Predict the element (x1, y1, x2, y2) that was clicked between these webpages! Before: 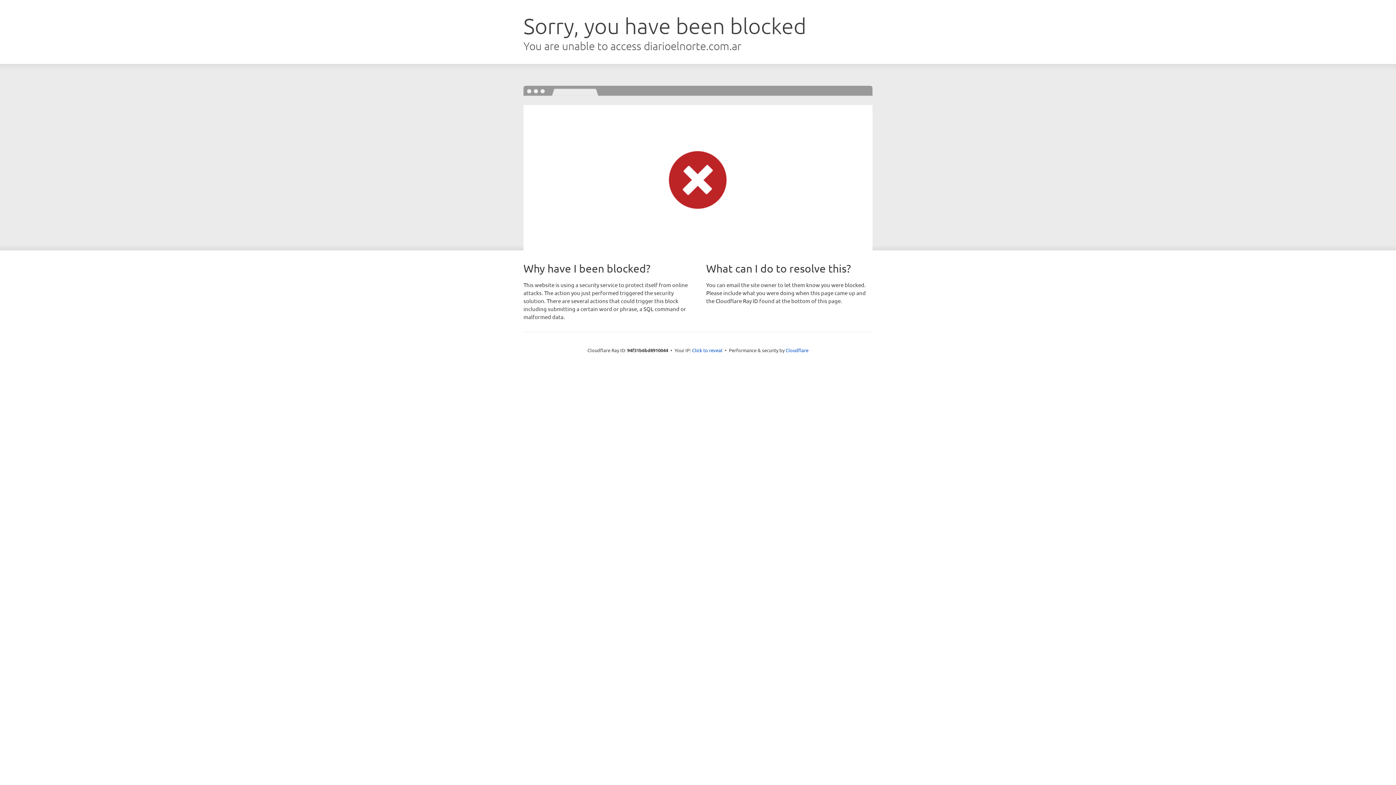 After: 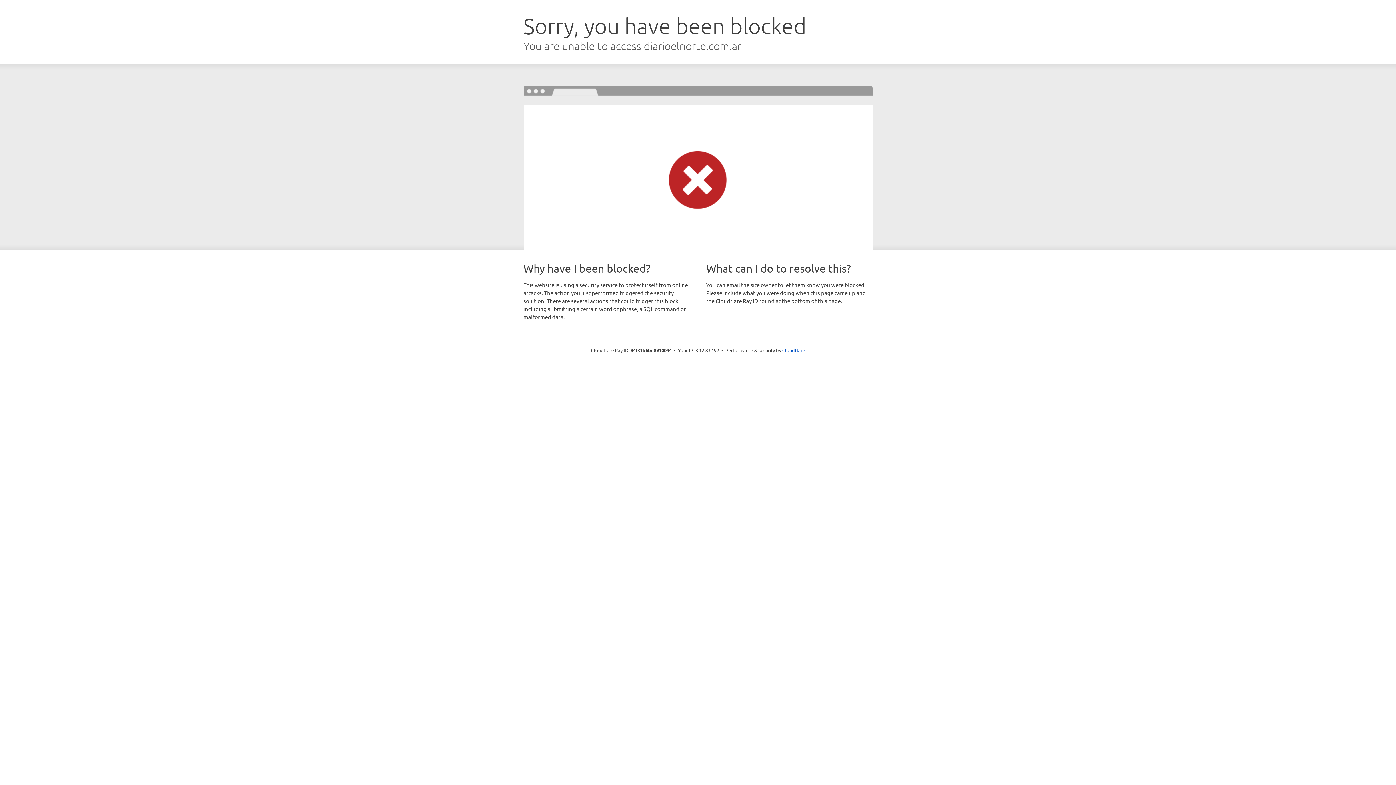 Action: bbox: (692, 346, 722, 353) label: Click to reveal